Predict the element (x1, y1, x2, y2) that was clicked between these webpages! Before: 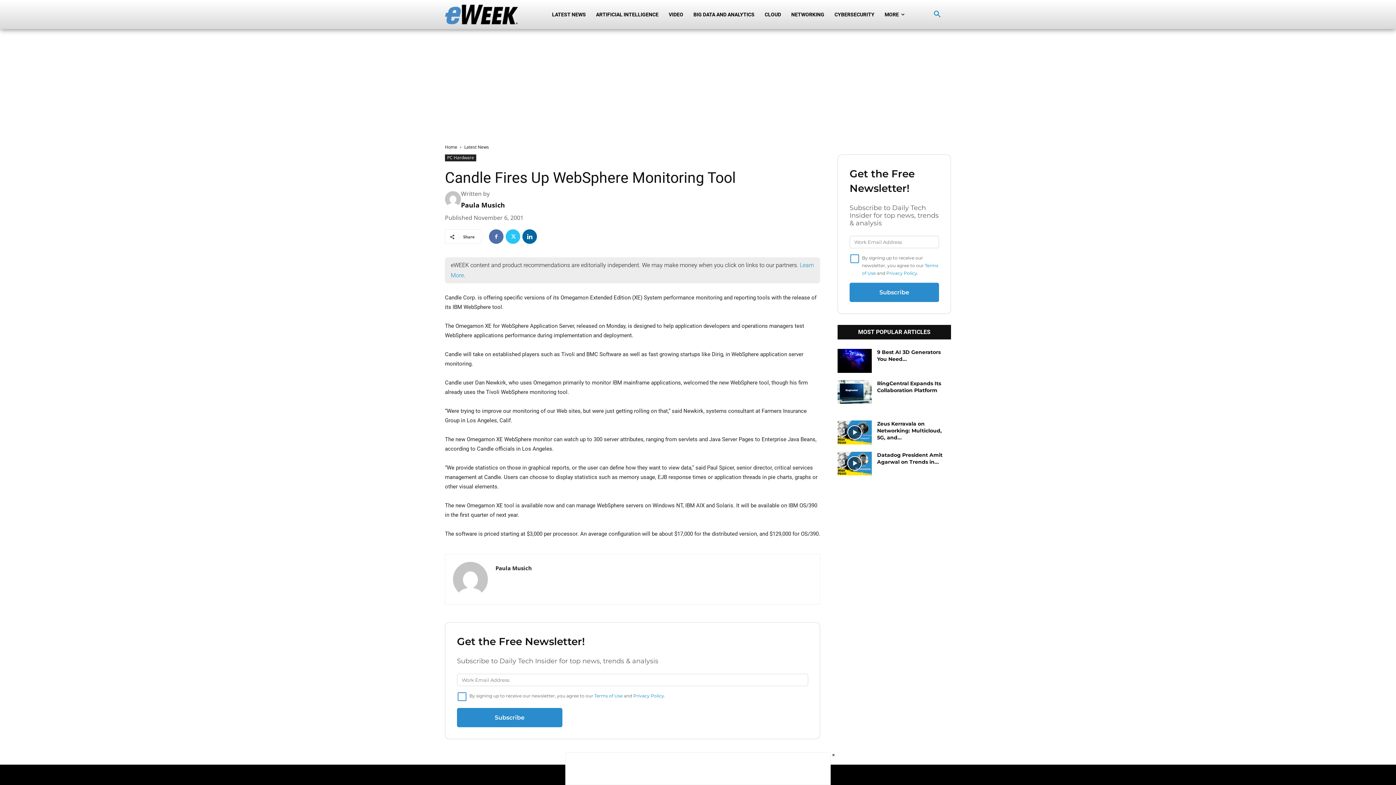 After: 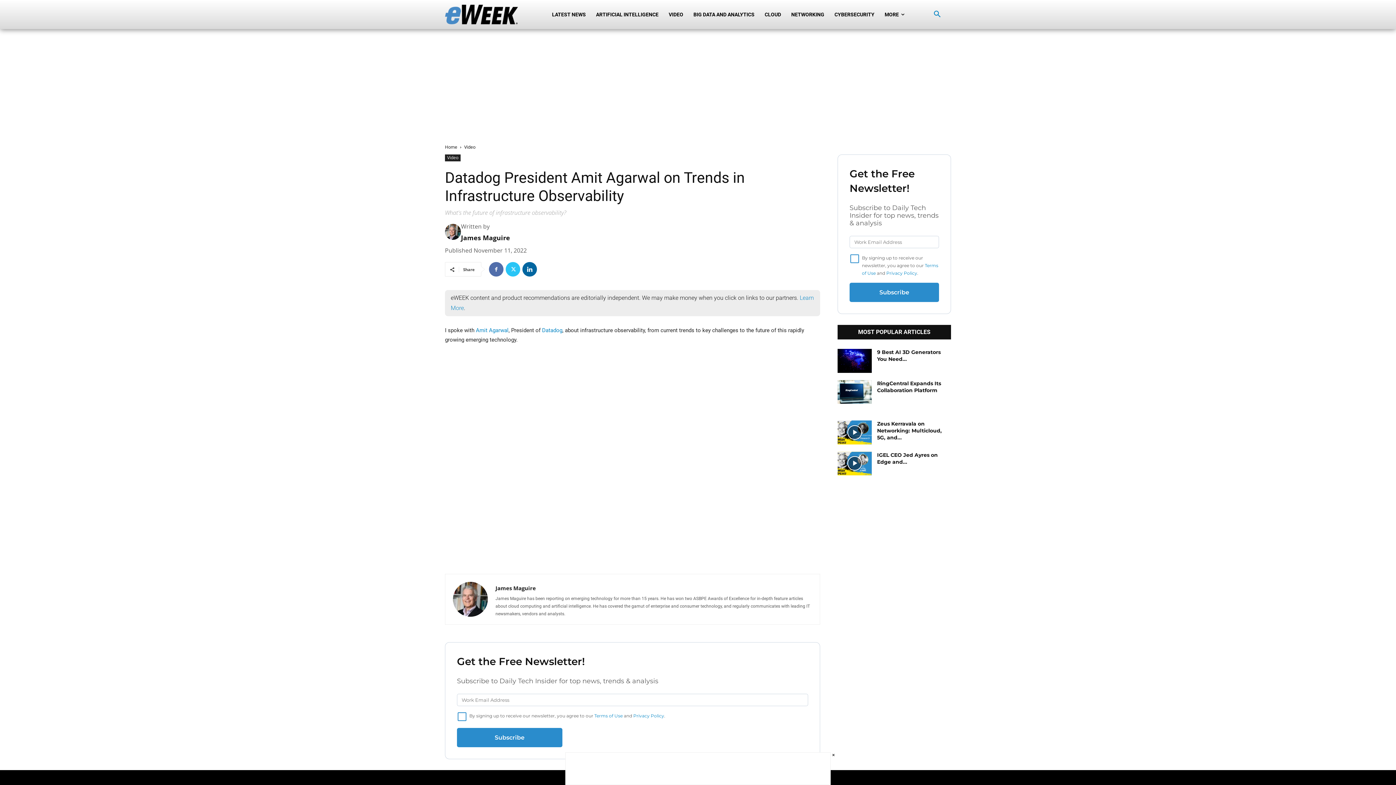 Action: bbox: (877, 451, 942, 465) label: Datadog President Amit Agarwal on Trends in...